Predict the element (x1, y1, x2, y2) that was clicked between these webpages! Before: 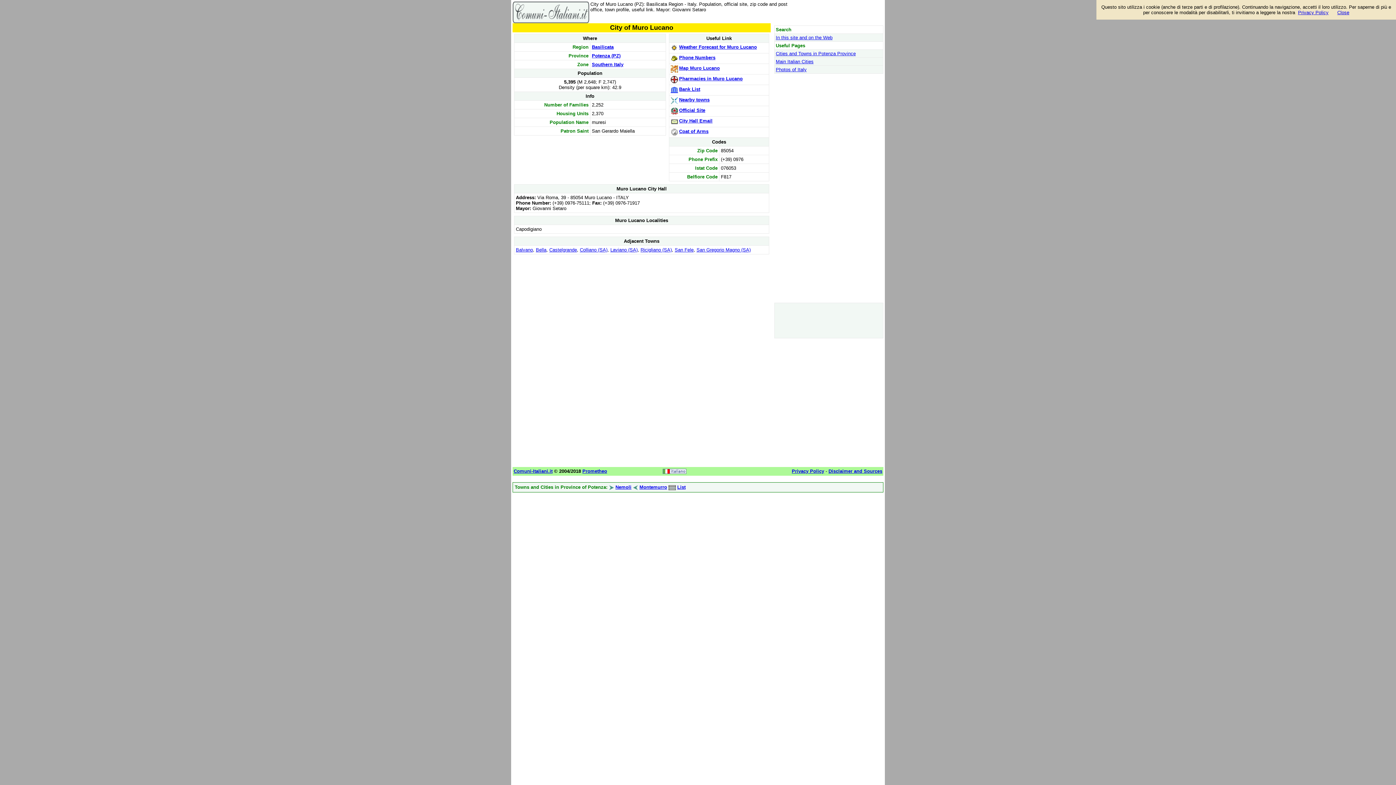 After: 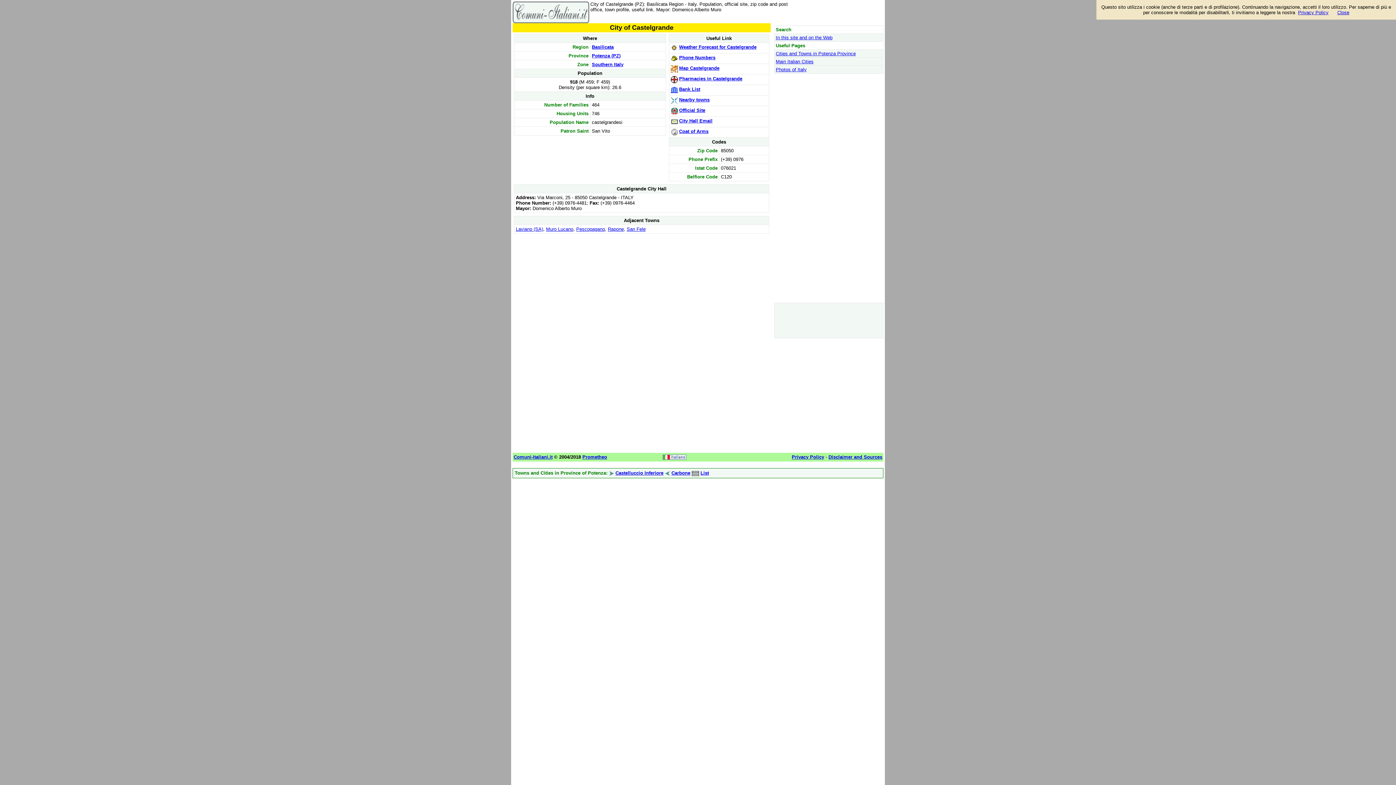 Action: label: Castelgrande bbox: (549, 247, 577, 252)